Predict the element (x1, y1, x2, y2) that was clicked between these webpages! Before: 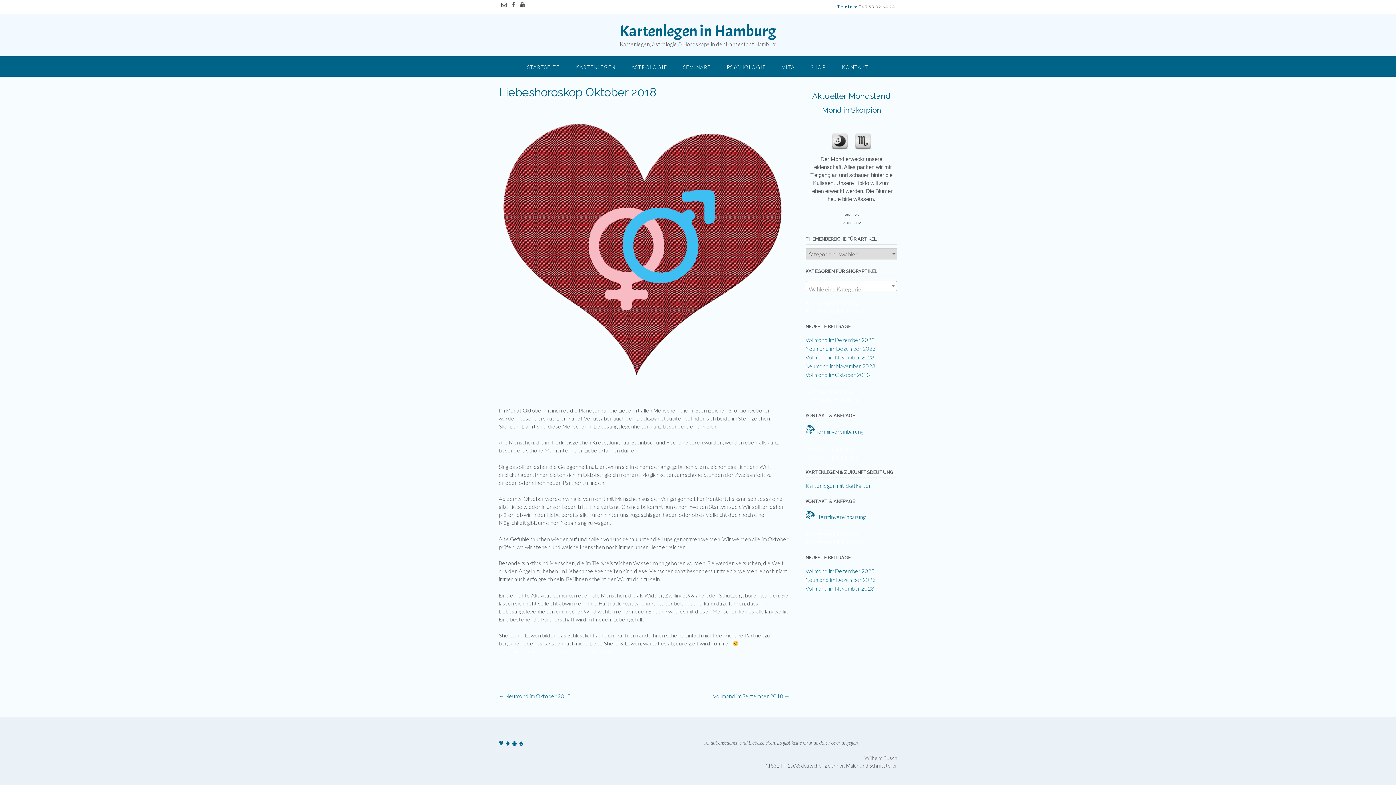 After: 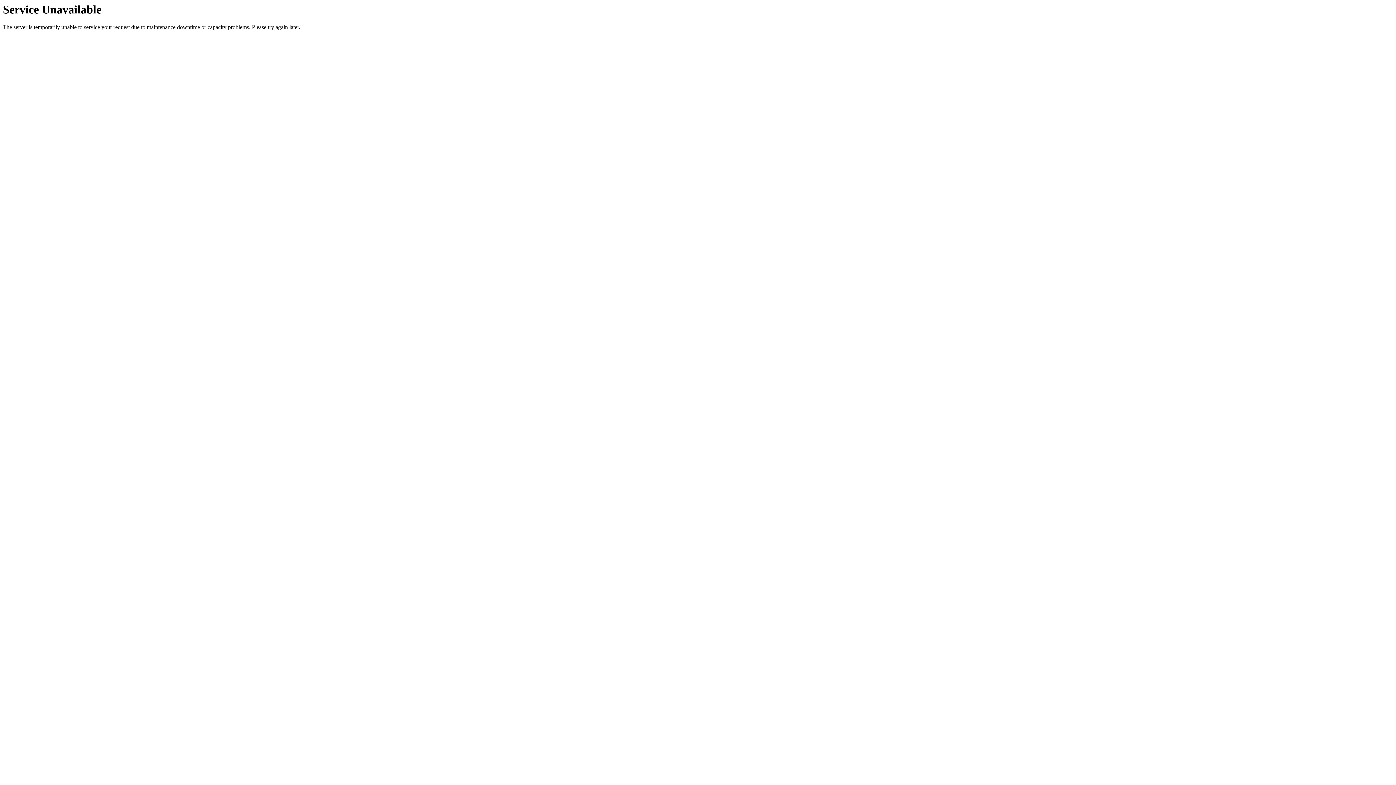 Action: bbox: (805, 345, 875, 352) label: Neumond im Dezember 2023